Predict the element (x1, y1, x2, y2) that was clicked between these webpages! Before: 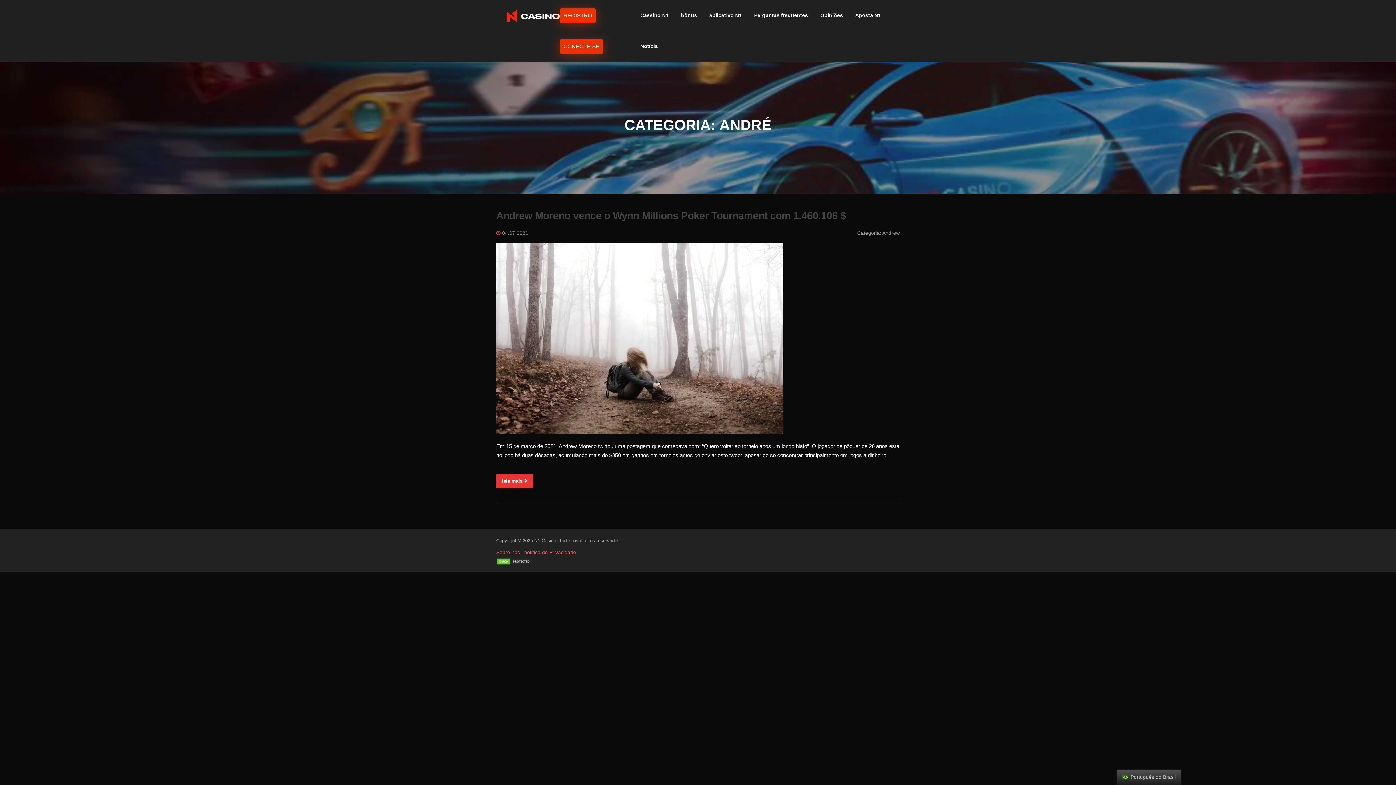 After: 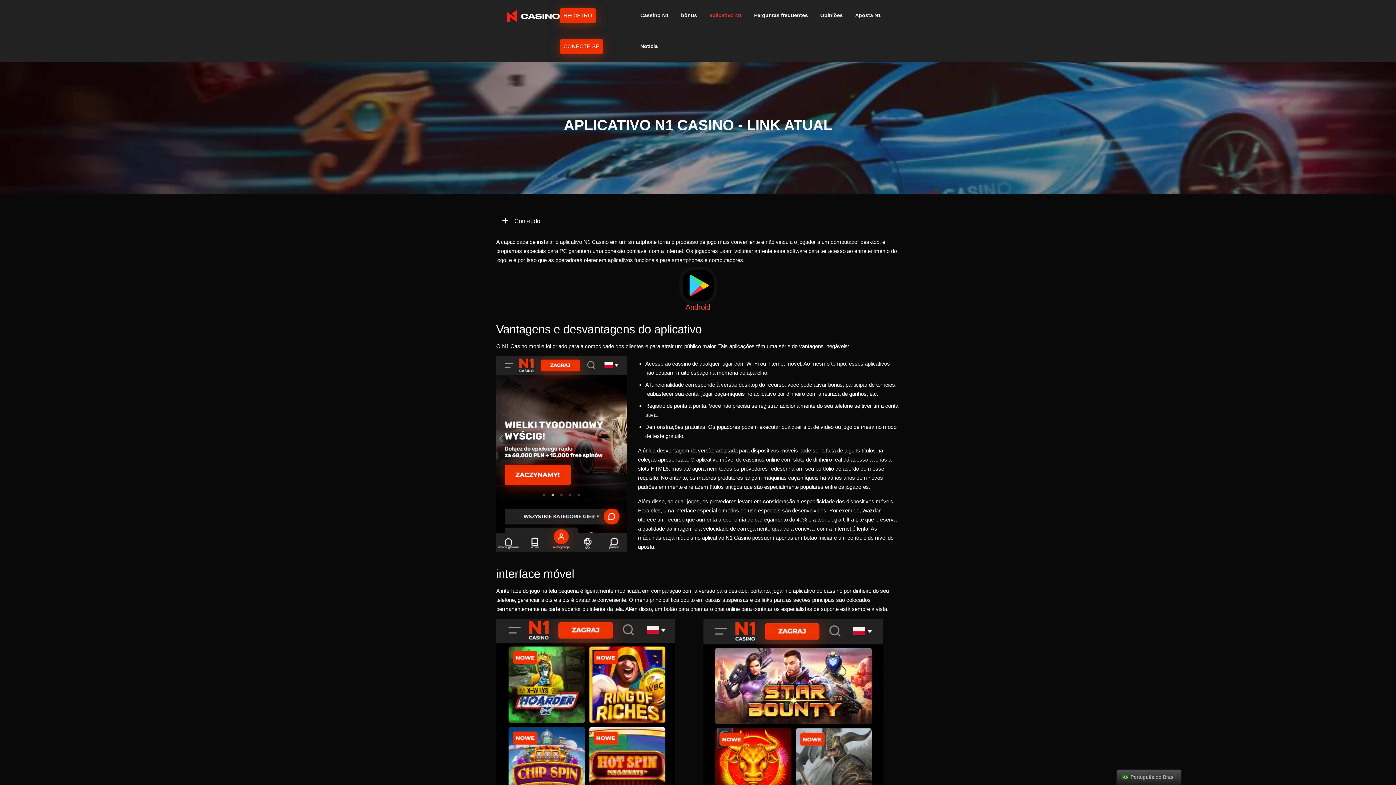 Action: label: aplicativo N1 bbox: (703, 0, 748, 30)